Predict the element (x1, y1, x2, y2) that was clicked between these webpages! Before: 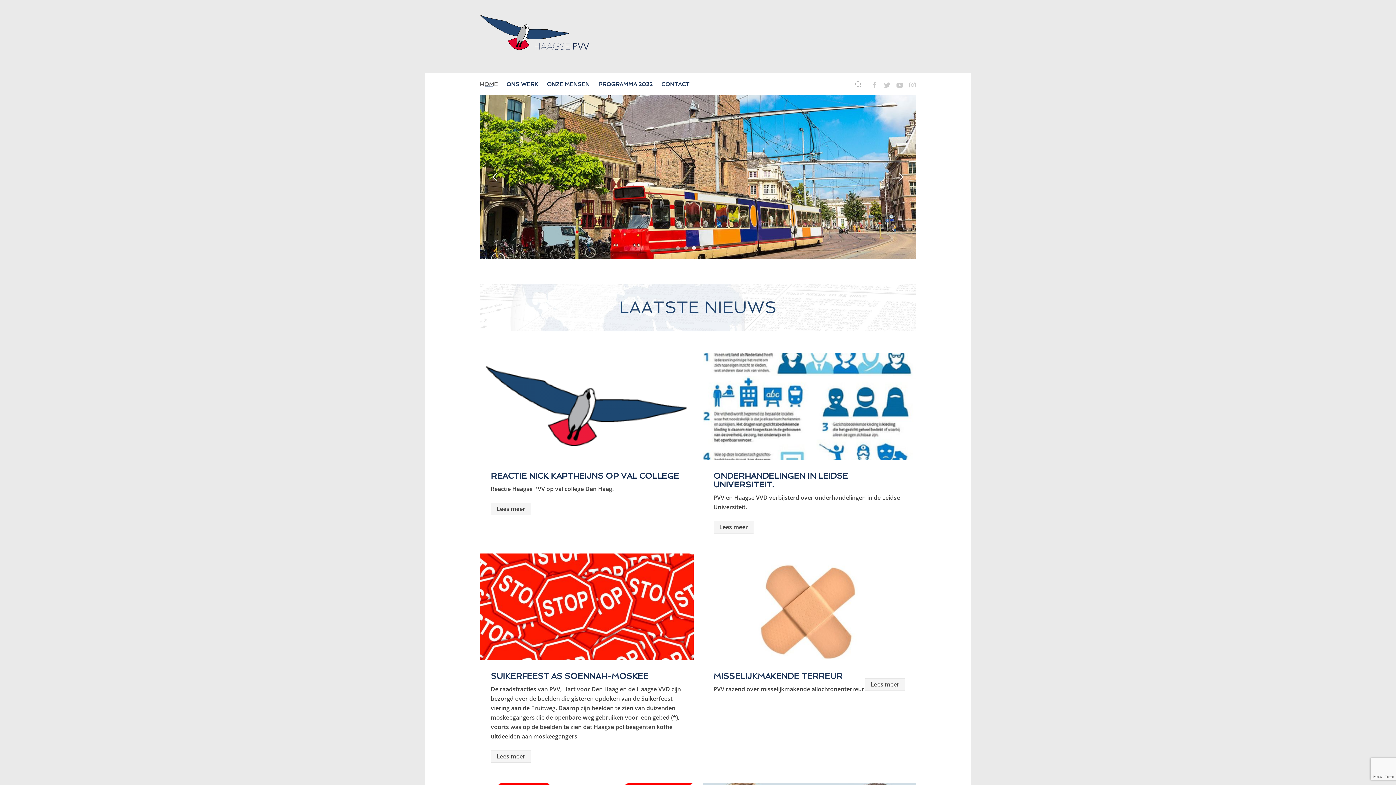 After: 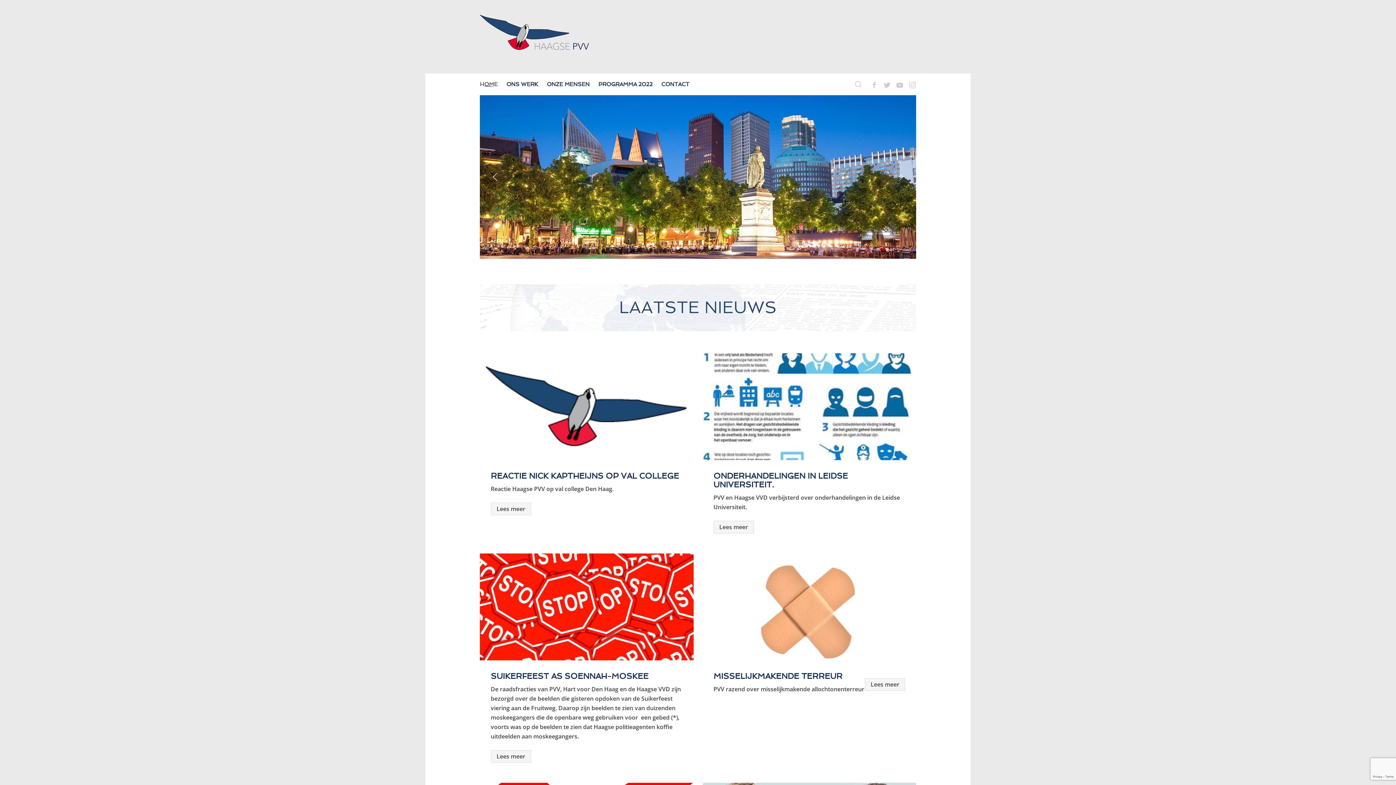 Action: bbox: (894, 168, 907, 185)